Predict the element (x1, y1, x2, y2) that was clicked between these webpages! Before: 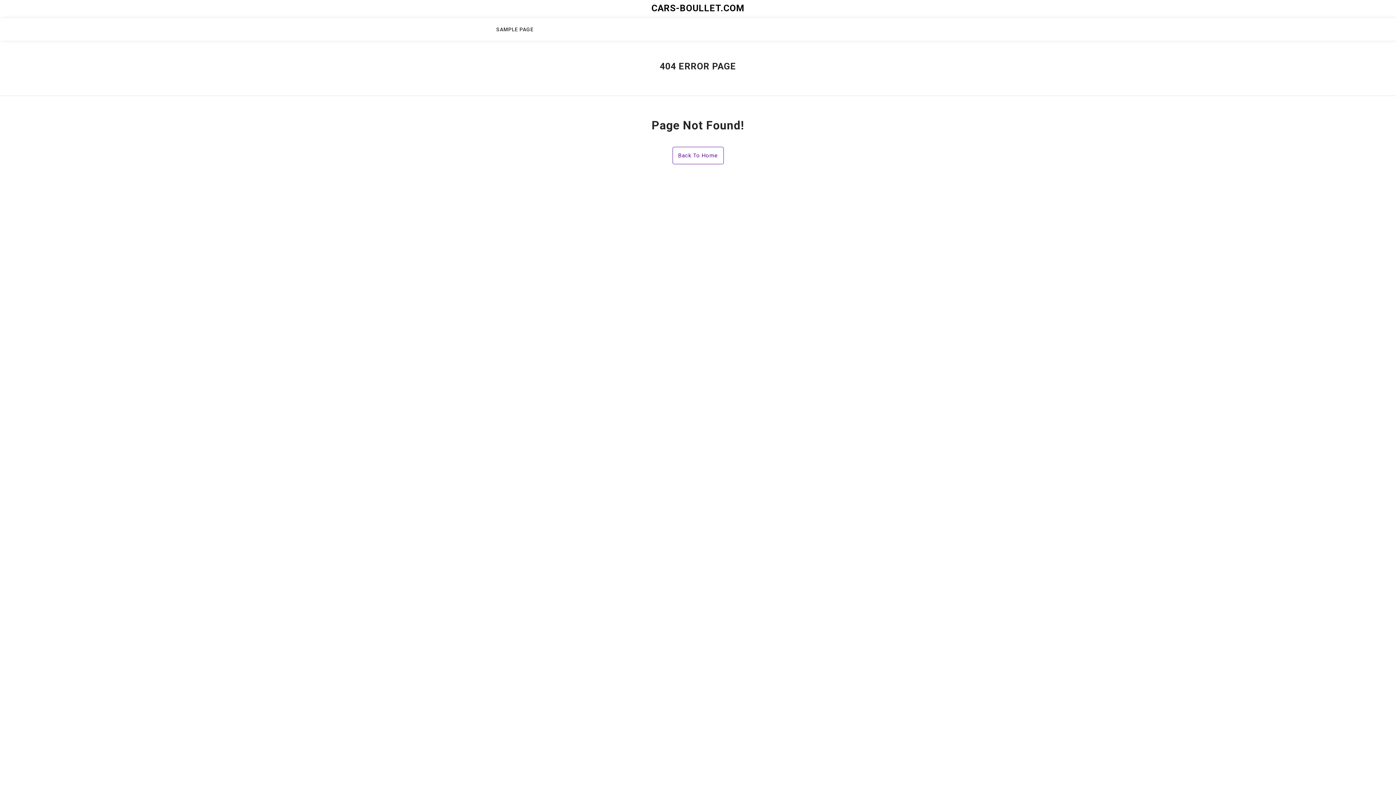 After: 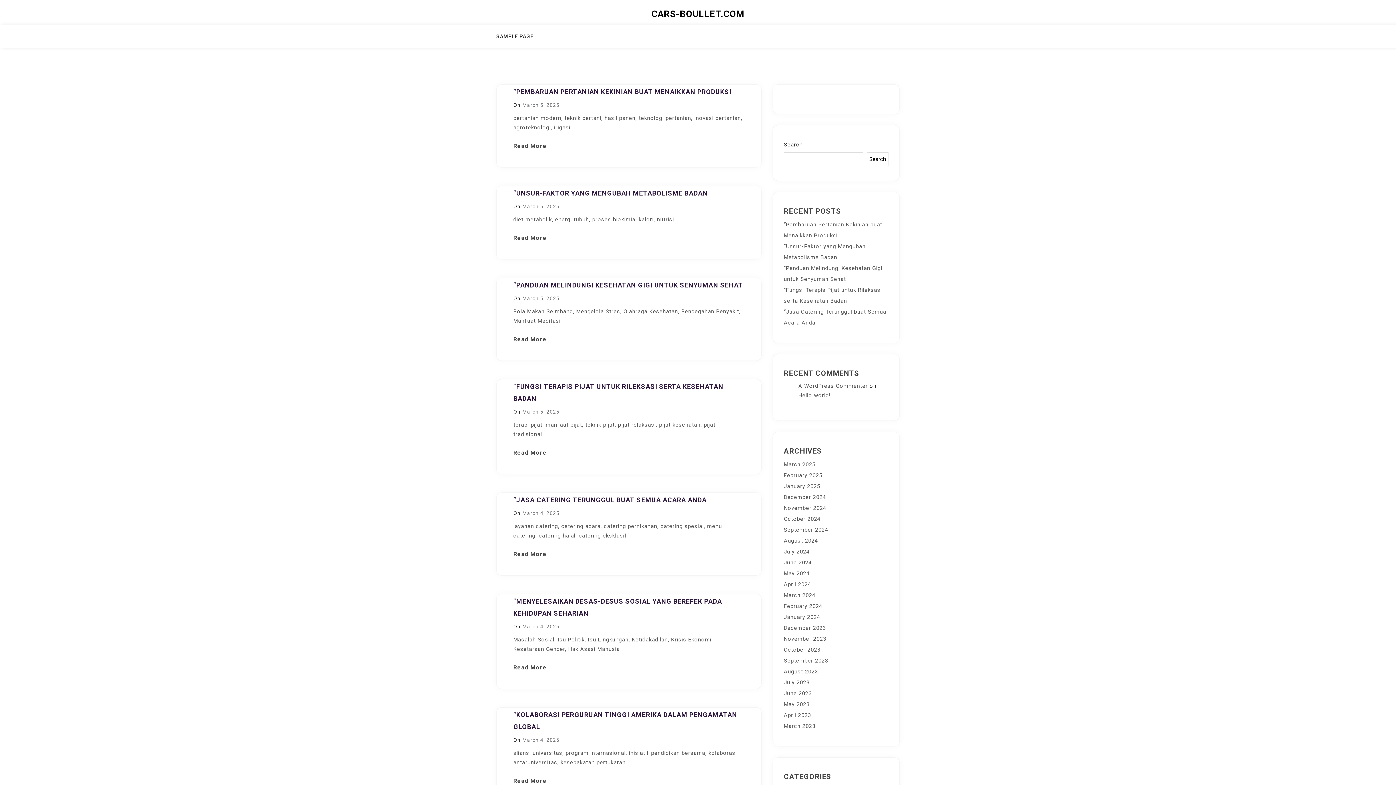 Action: label: Back To Home bbox: (672, 146, 723, 164)